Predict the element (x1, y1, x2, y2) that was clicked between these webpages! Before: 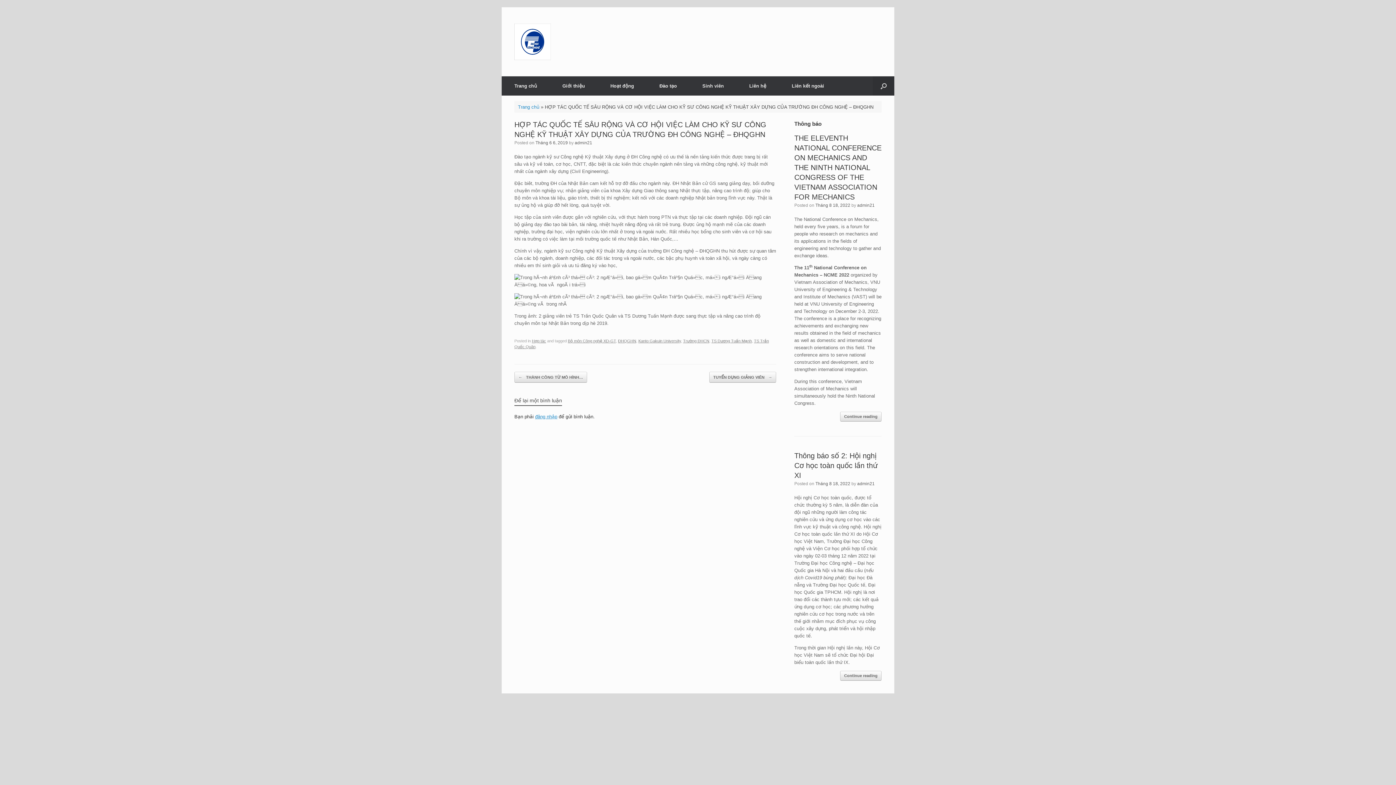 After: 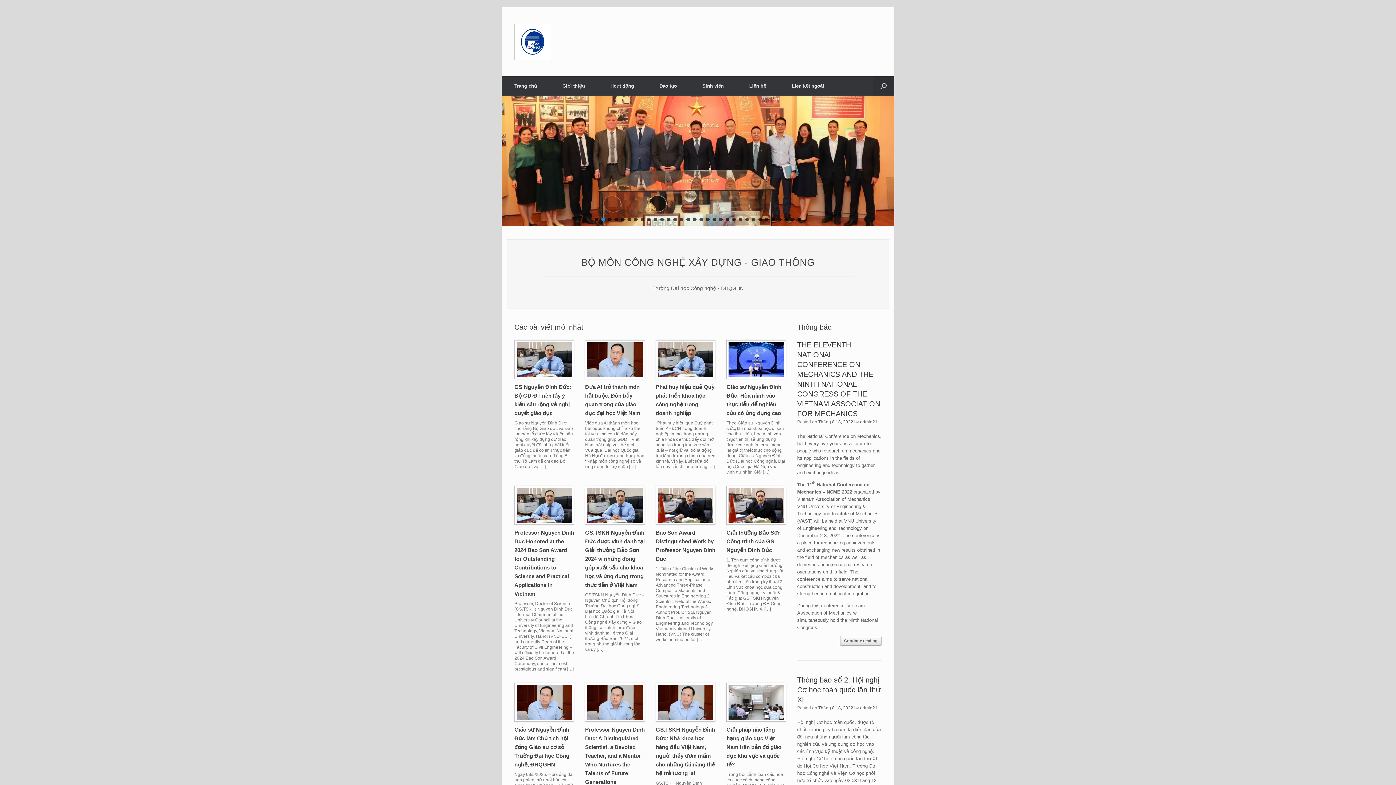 Action: bbox: (518, 104, 539, 109) label: Trang chủ